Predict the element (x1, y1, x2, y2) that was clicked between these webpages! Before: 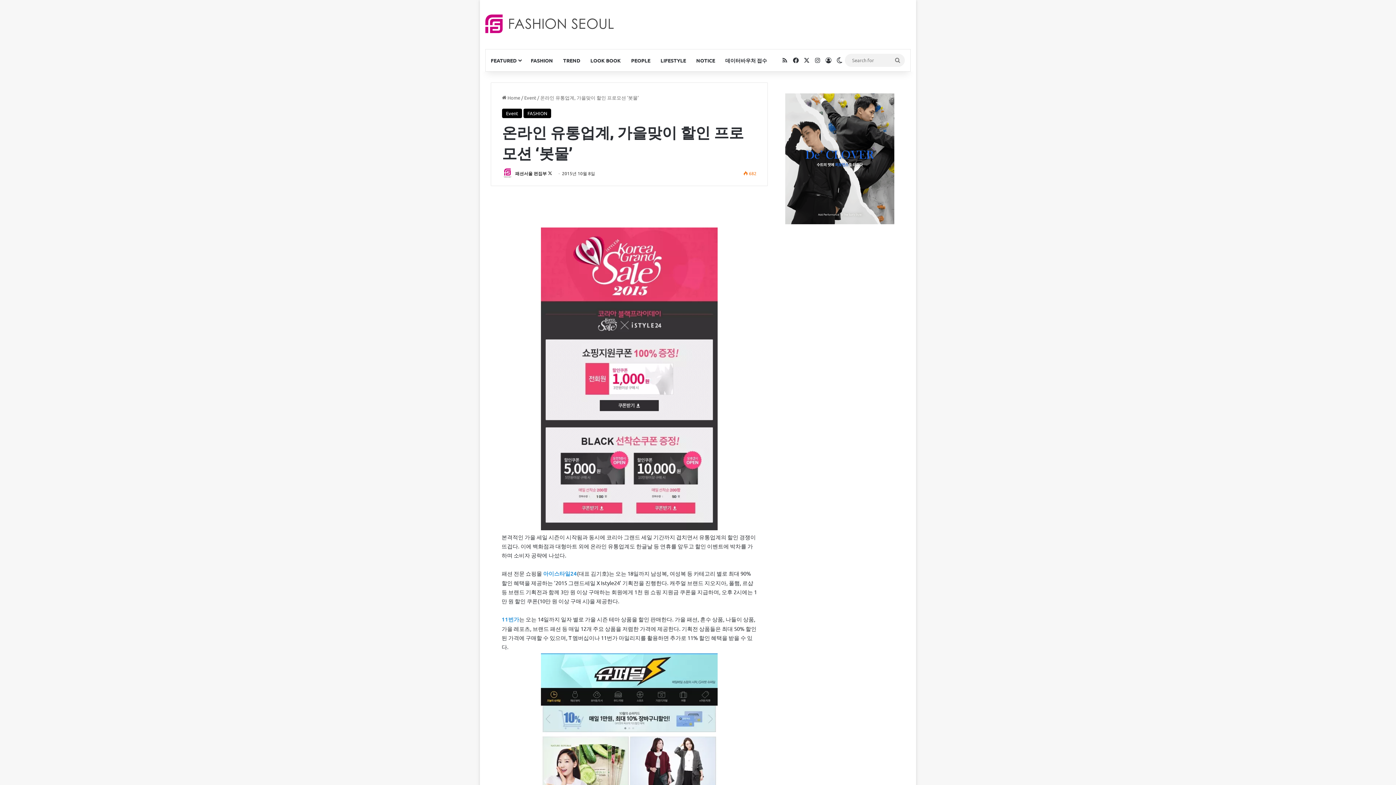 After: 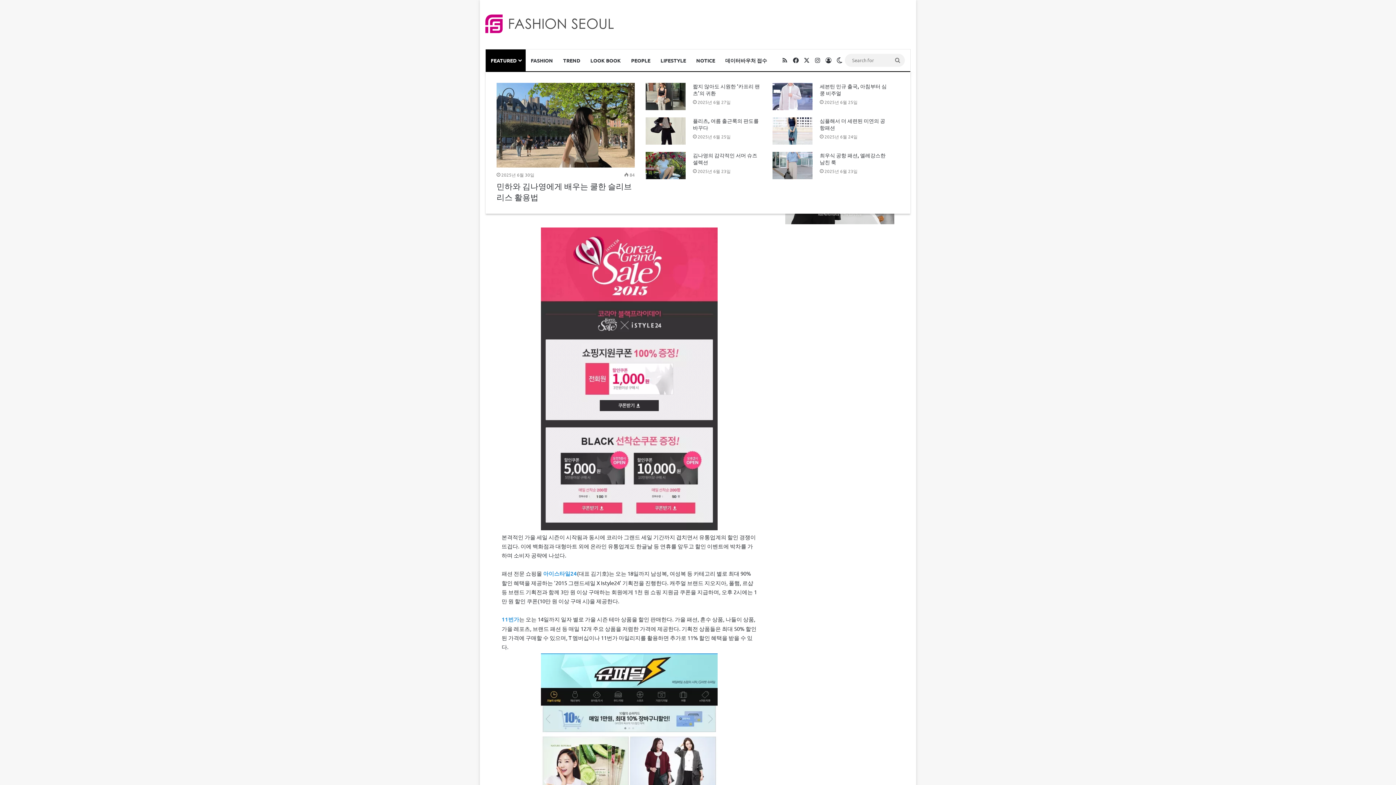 Action: bbox: (485, 49, 525, 71) label: FEATURED